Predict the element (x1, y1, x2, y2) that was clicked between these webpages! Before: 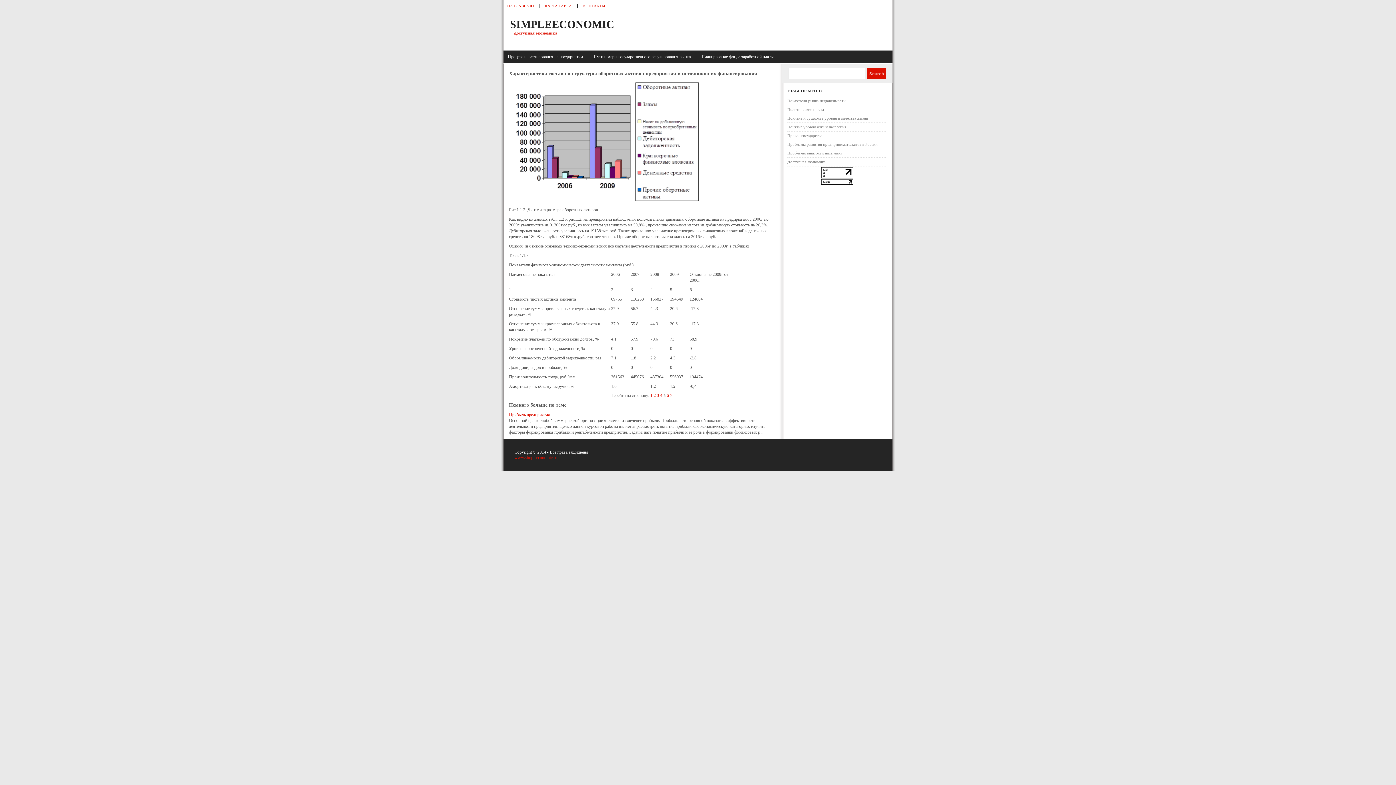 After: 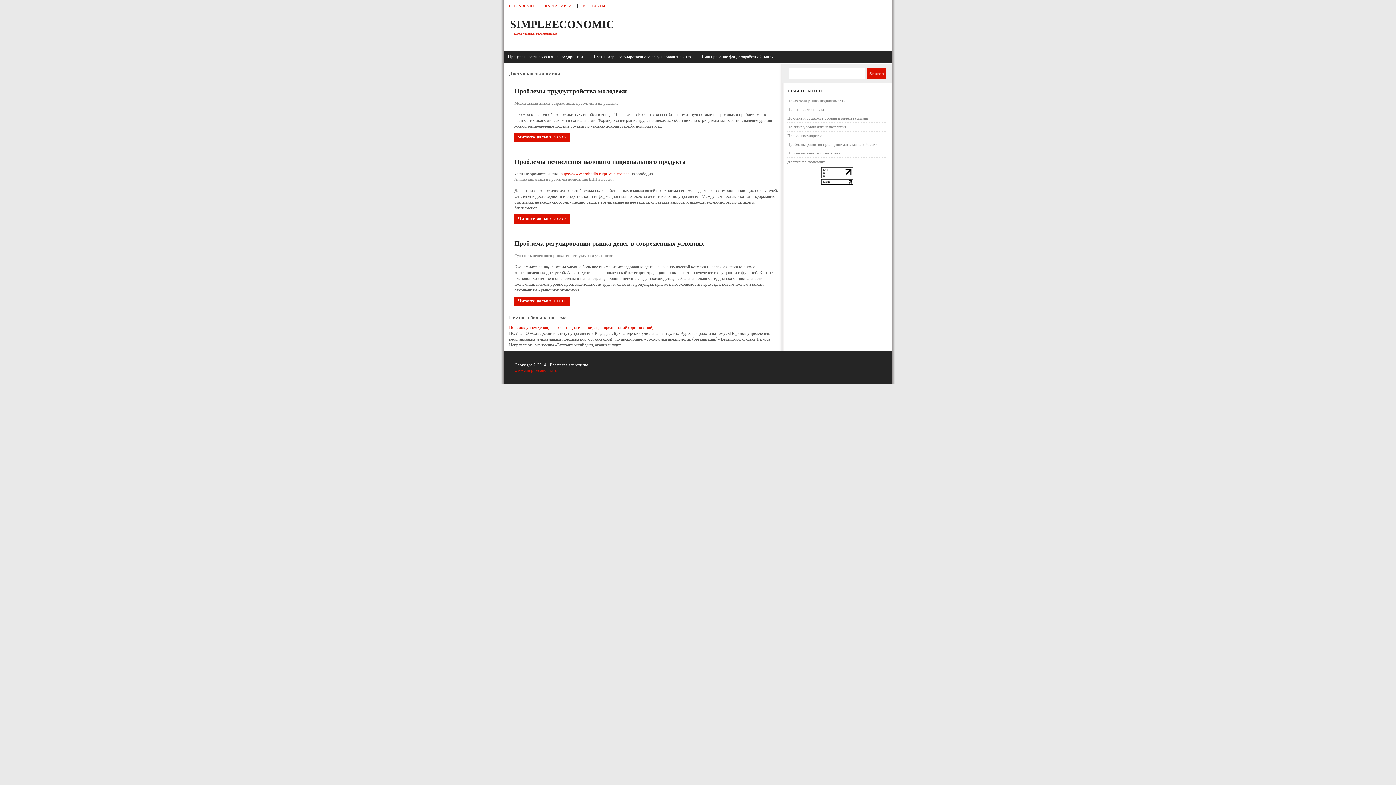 Action: label: КОНТАКТЫ bbox: (583, 3, 605, 8)